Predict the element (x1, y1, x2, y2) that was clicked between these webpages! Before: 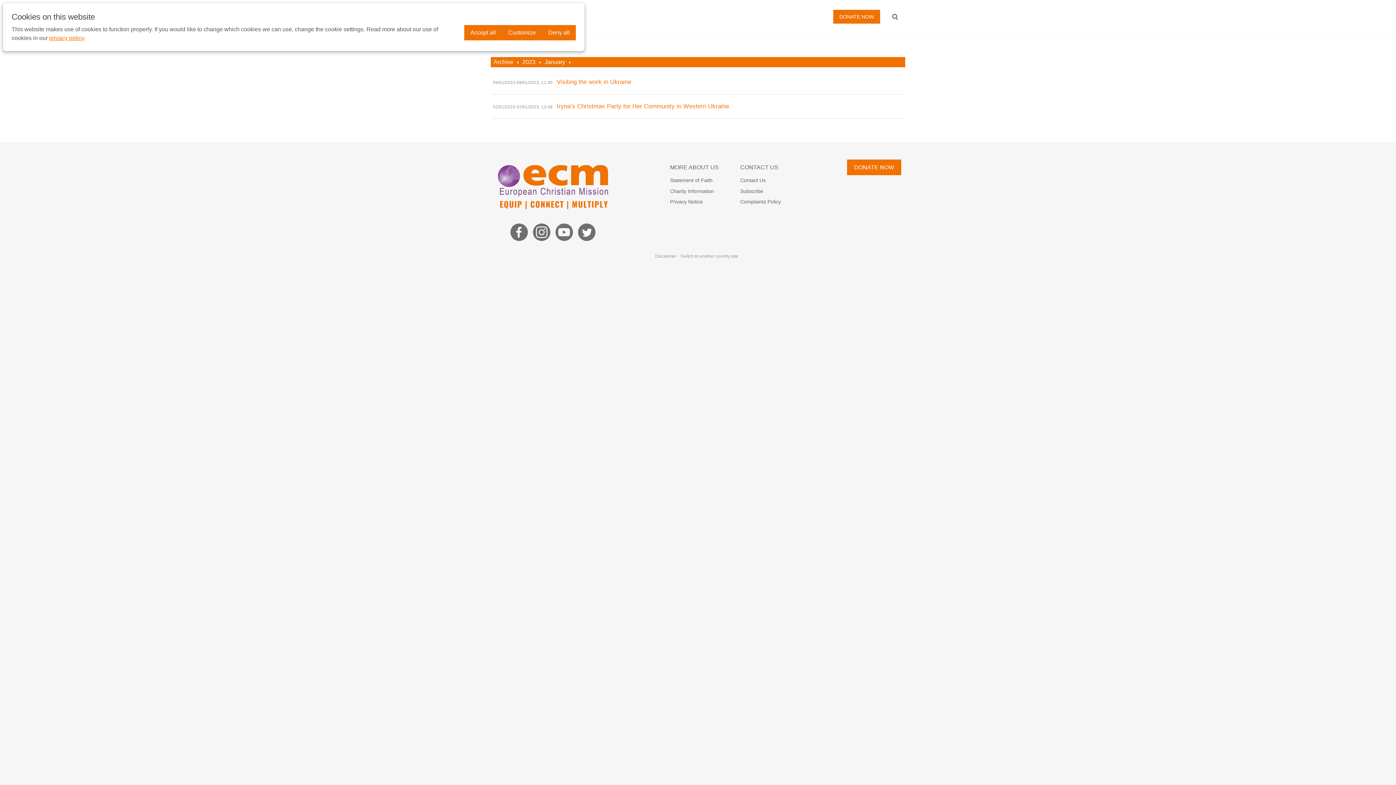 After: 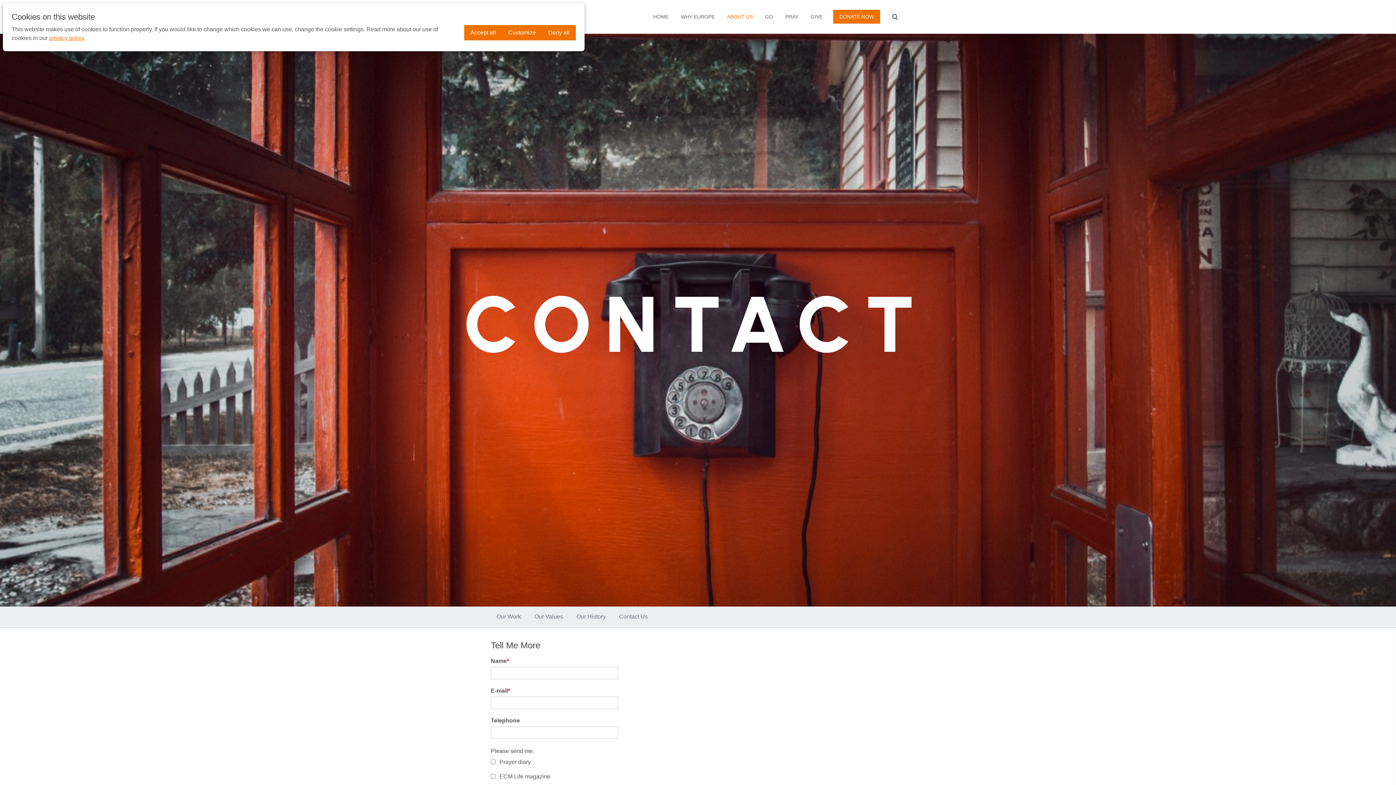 Action: label: Subscribe bbox: (740, 186, 788, 196)